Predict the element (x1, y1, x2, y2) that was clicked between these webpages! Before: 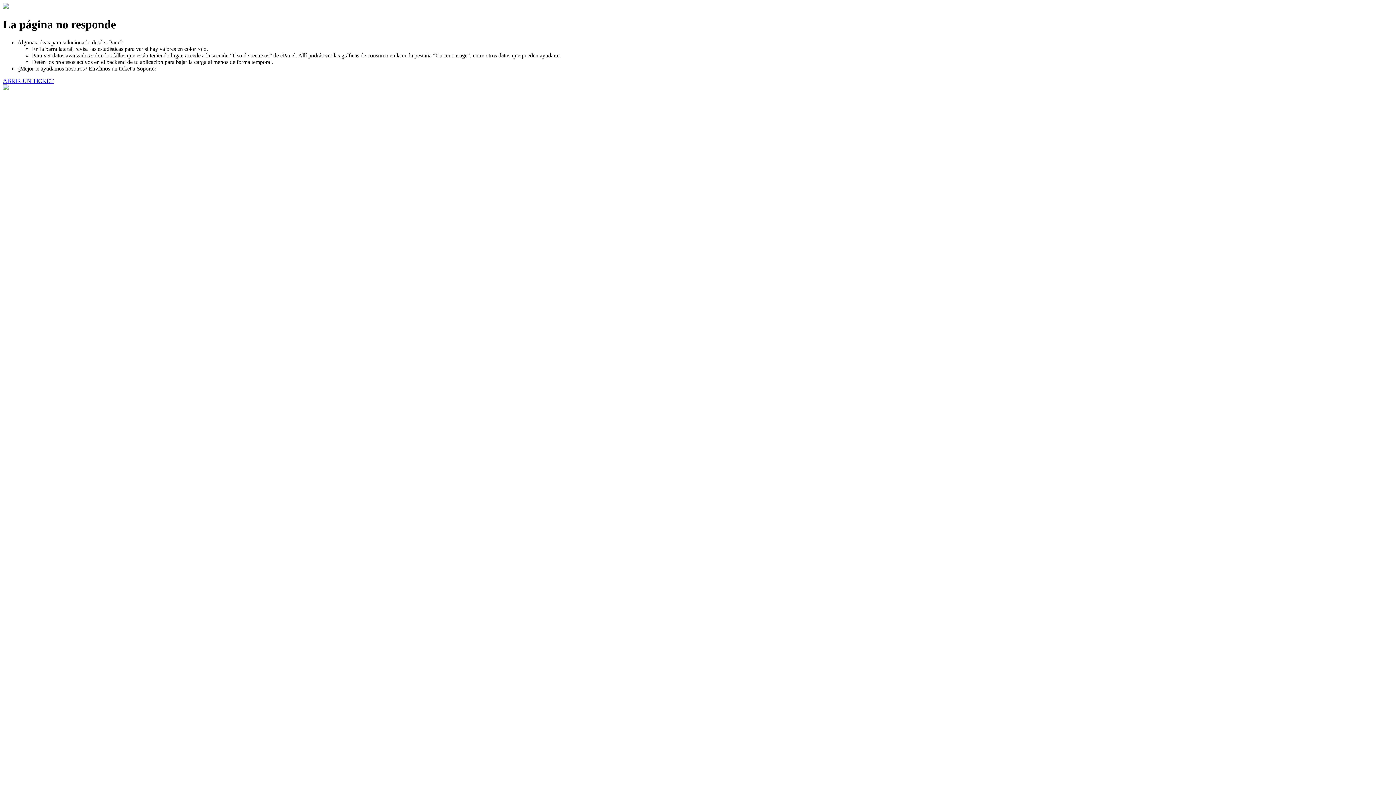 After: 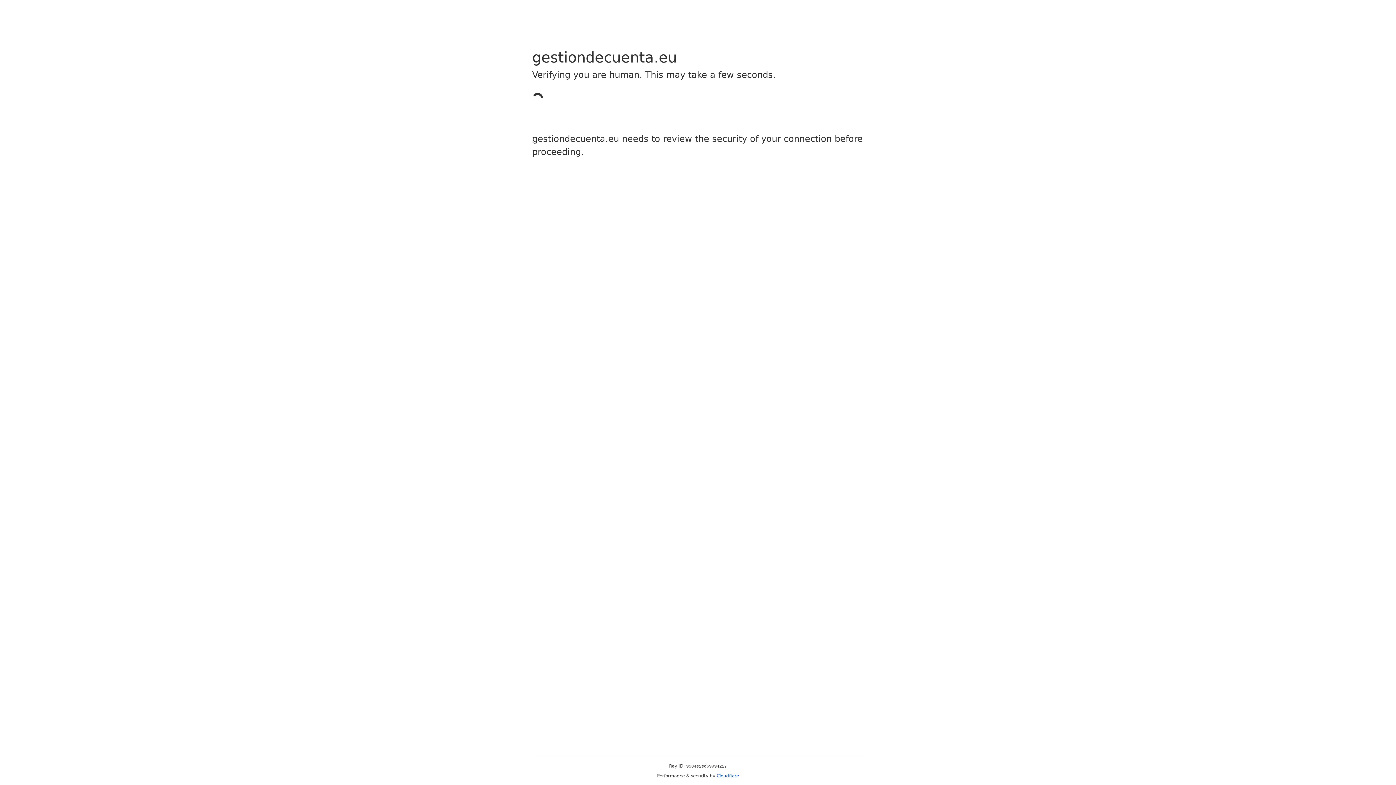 Action: bbox: (2, 77, 53, 83) label: ABRIR UN TICKET